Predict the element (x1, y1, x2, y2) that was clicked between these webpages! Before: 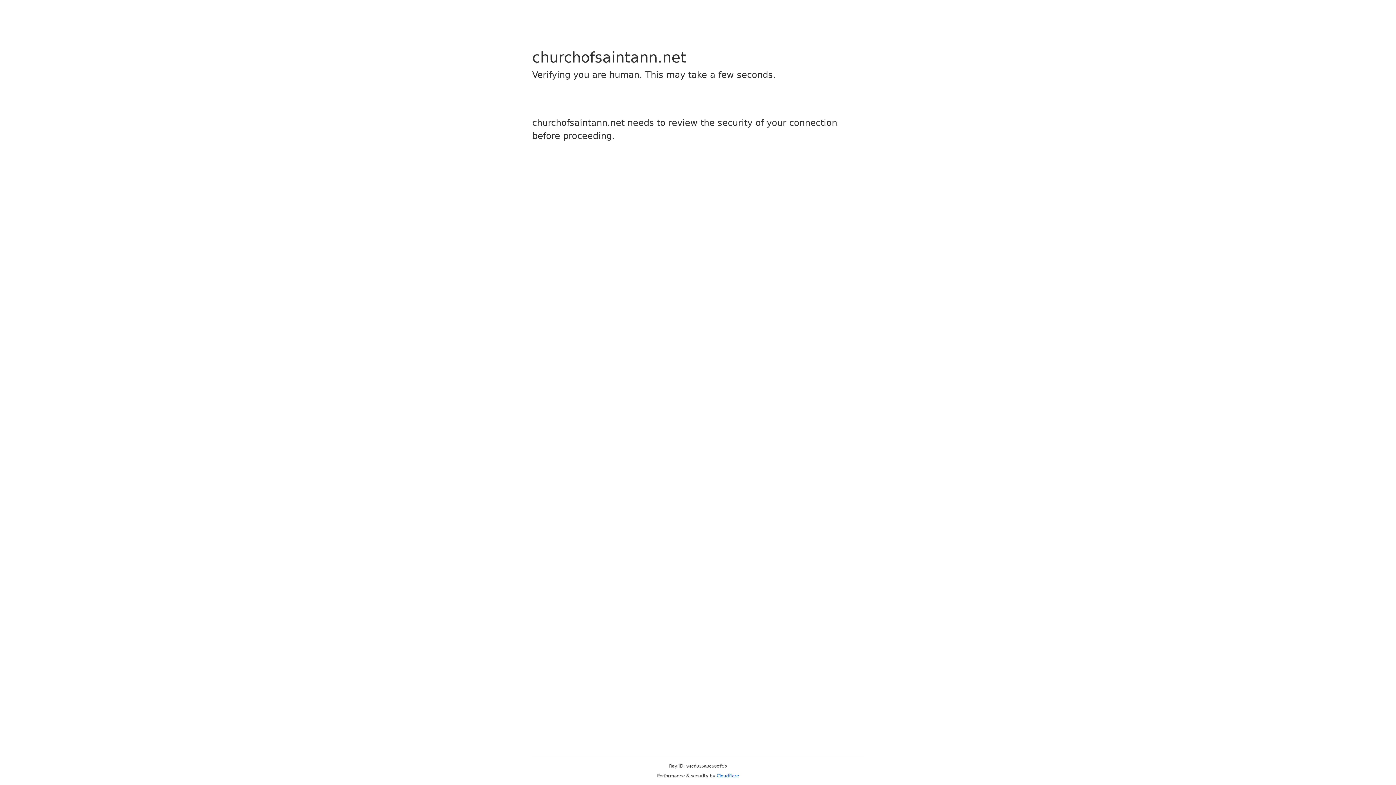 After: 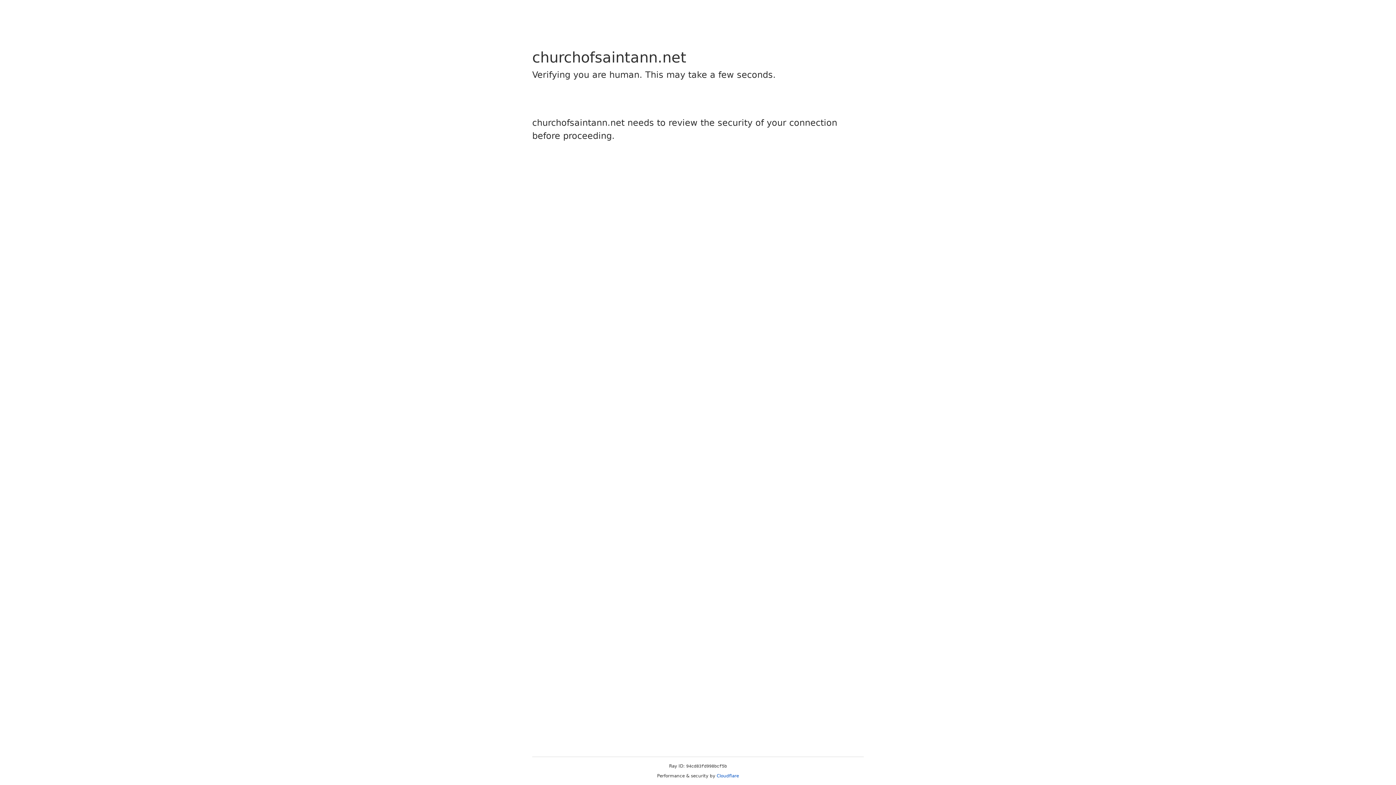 Action: bbox: (716, 773, 739, 778) label: Cloudflare